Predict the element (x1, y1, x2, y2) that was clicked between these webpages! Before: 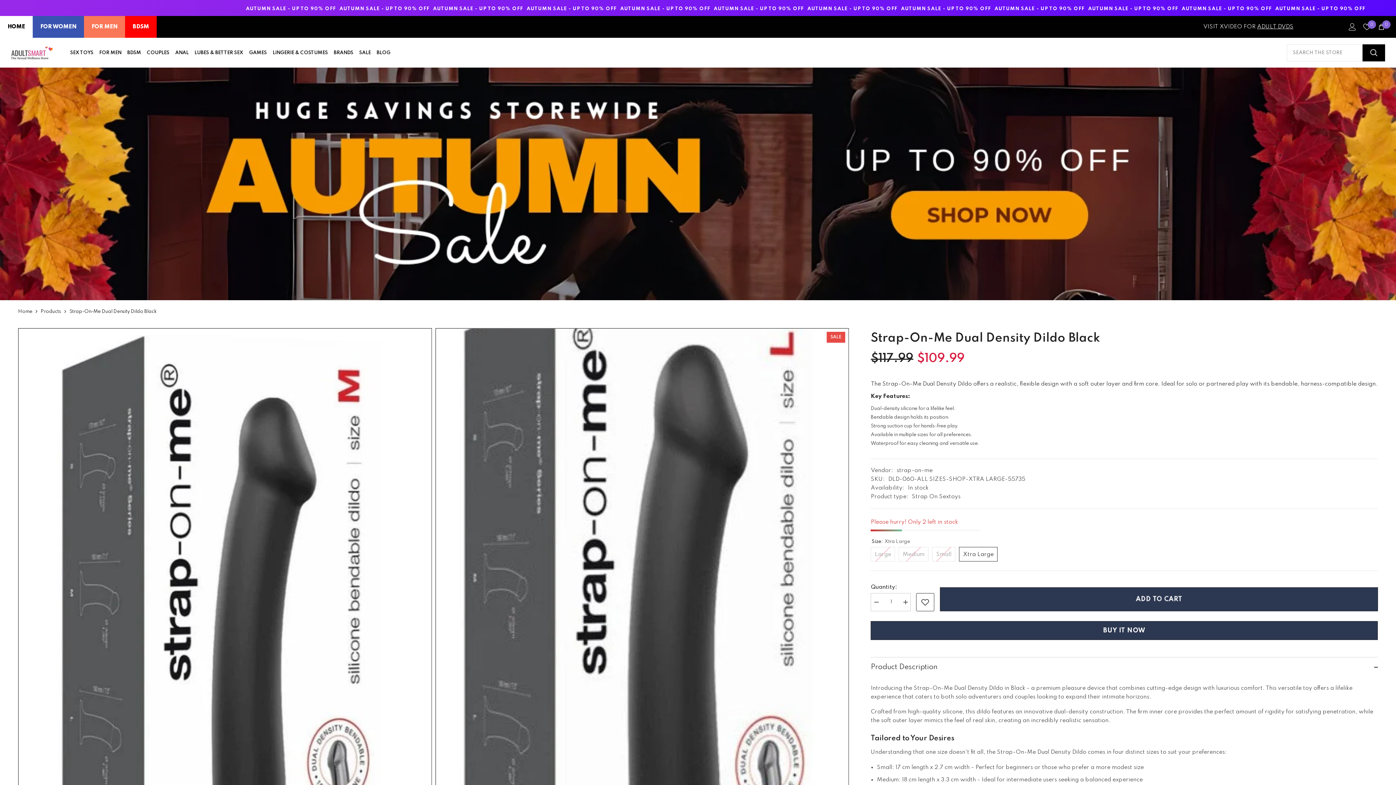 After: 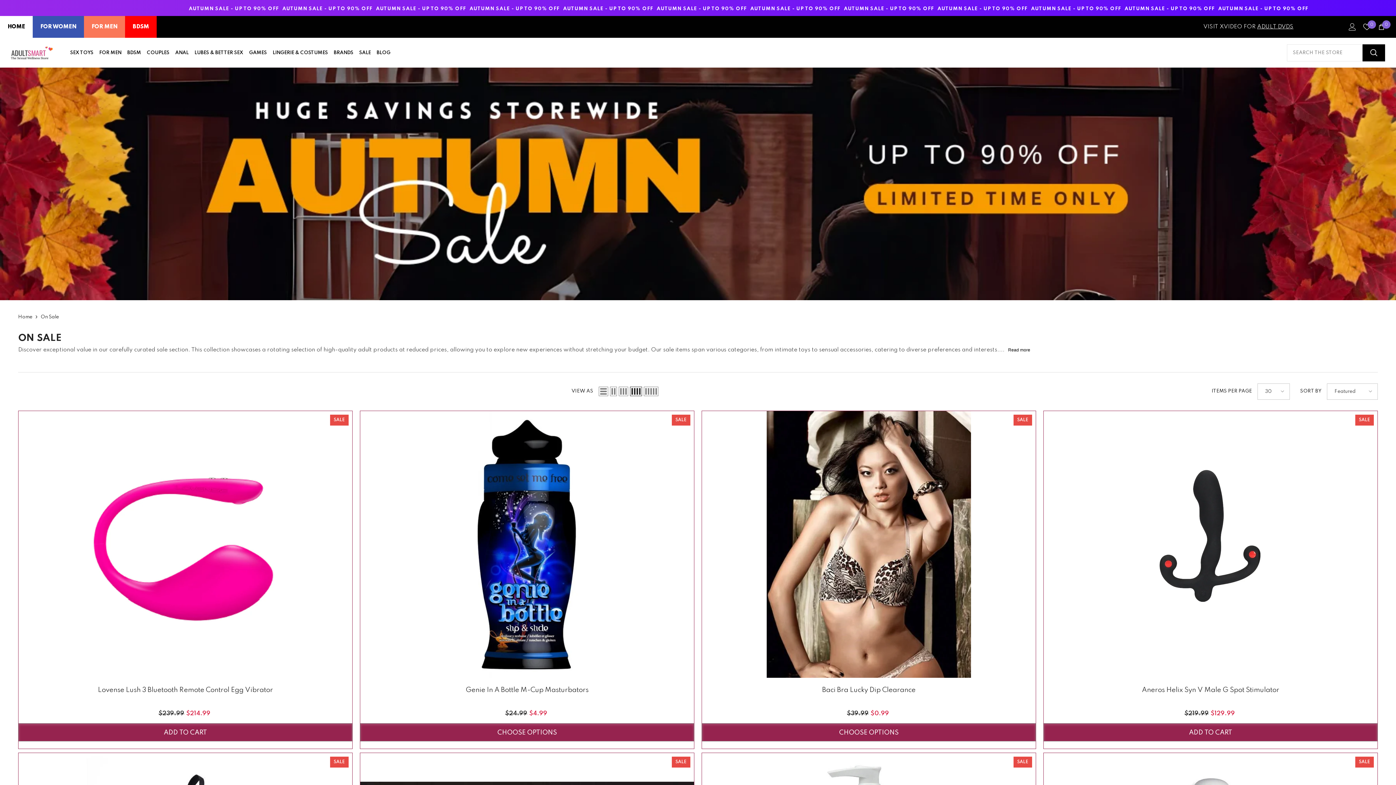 Action: label: SALE bbox: (356, 48, 373, 64)